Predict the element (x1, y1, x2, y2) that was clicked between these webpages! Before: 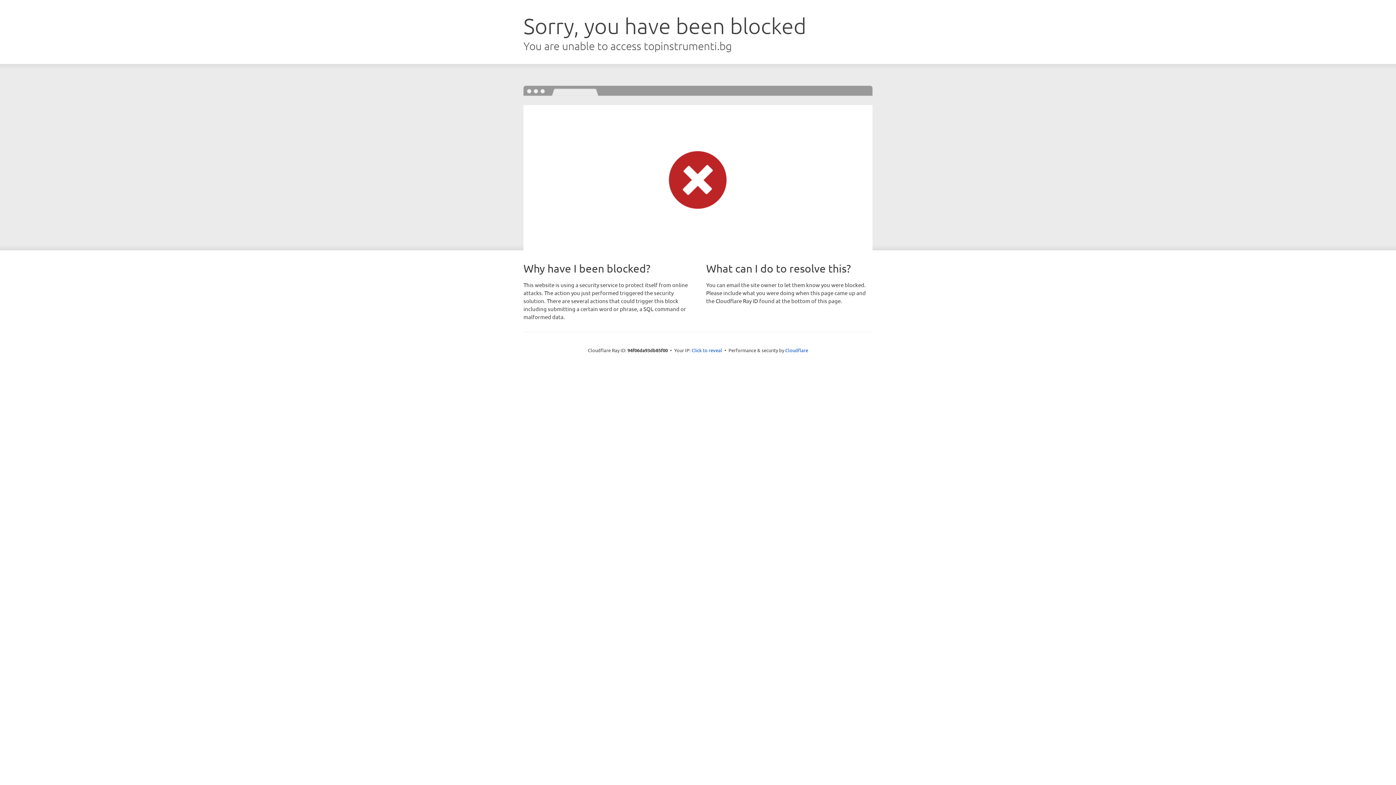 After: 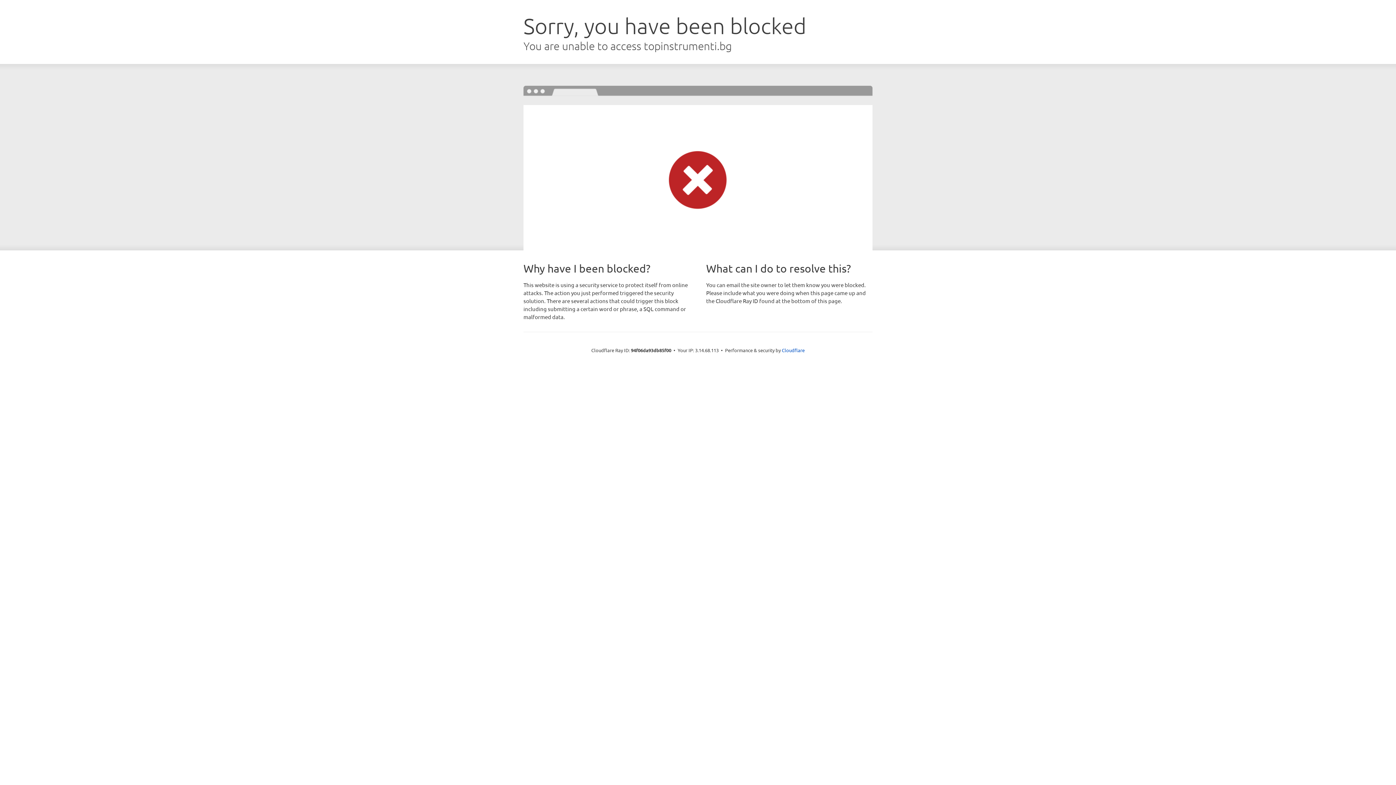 Action: bbox: (691, 346, 722, 353) label: Click to reveal